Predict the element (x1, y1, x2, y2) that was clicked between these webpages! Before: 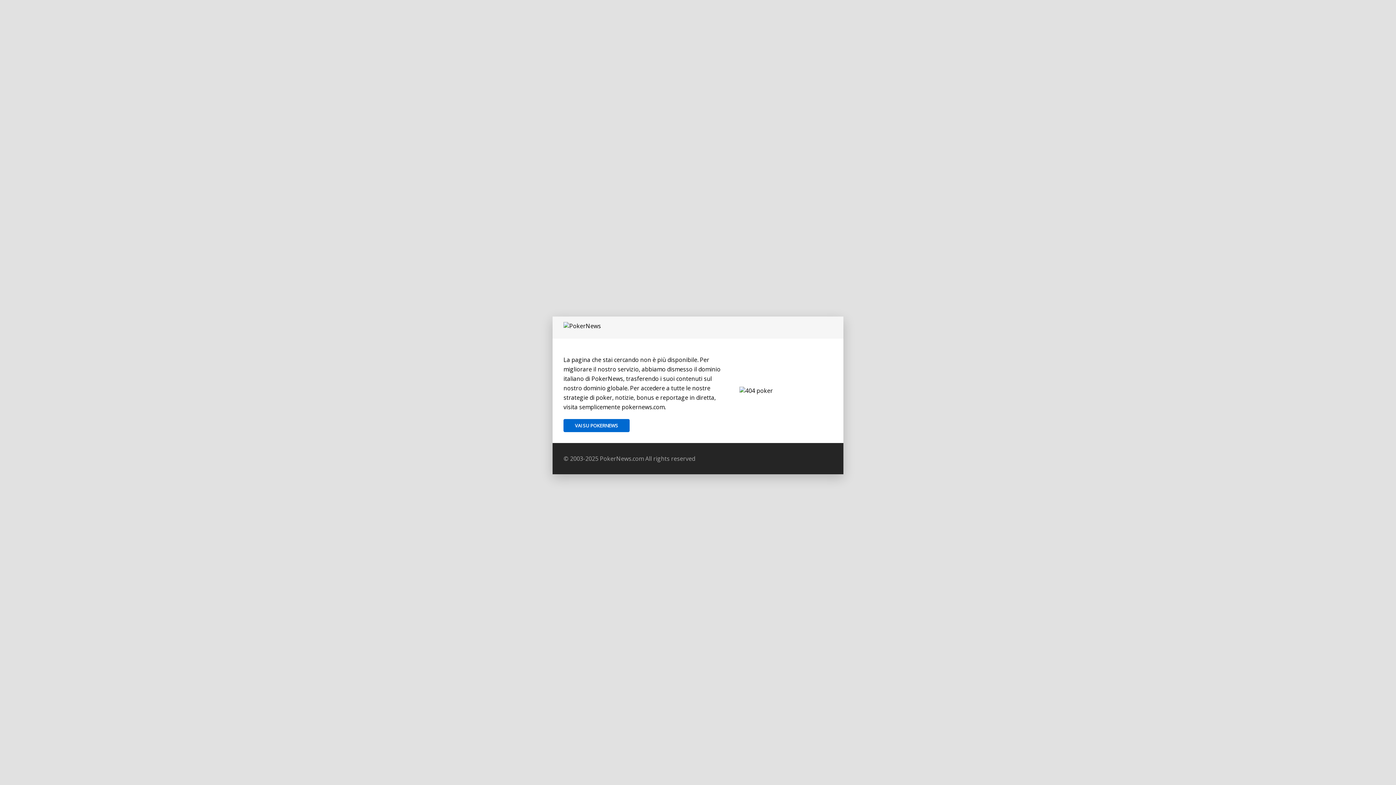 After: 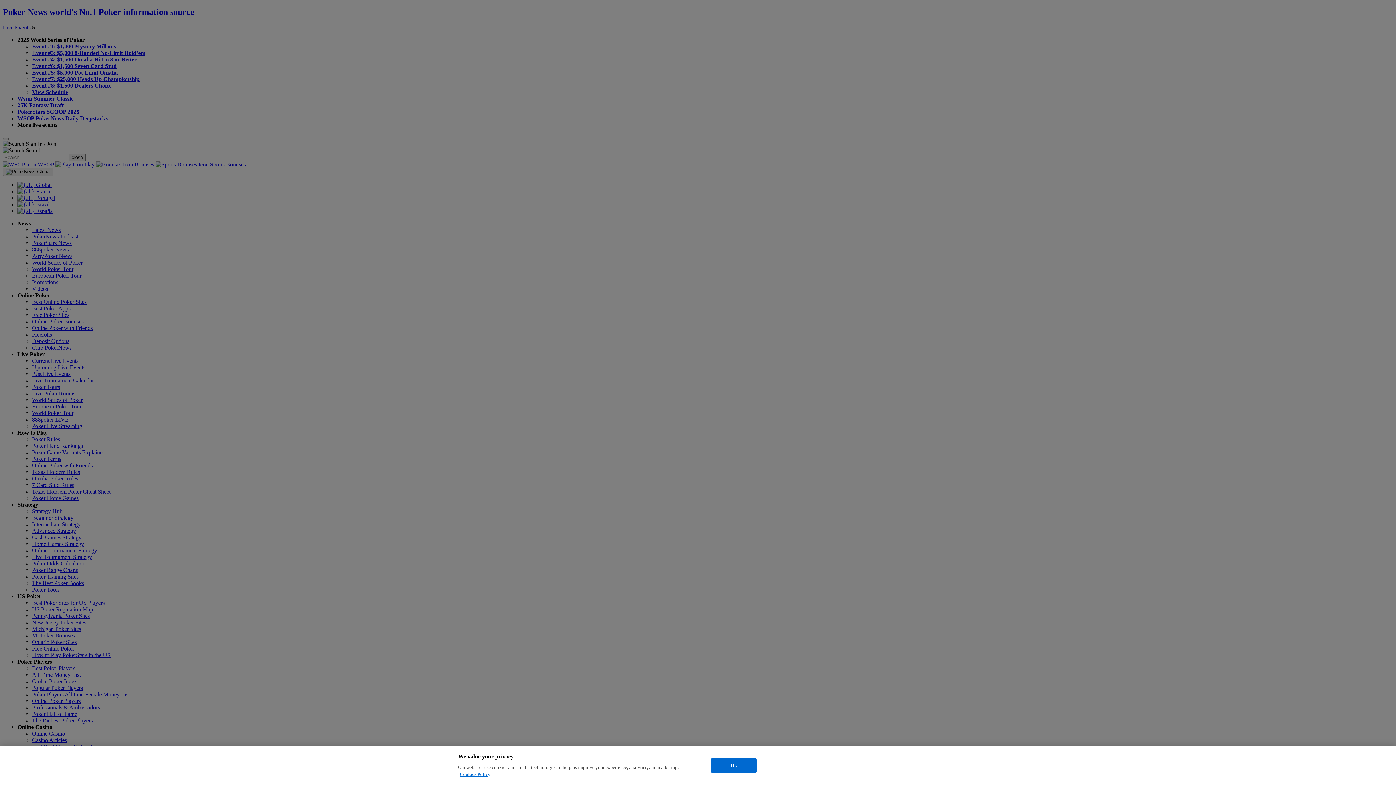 Action: bbox: (563, 419, 629, 432) label: VAI SU POKERNEWS